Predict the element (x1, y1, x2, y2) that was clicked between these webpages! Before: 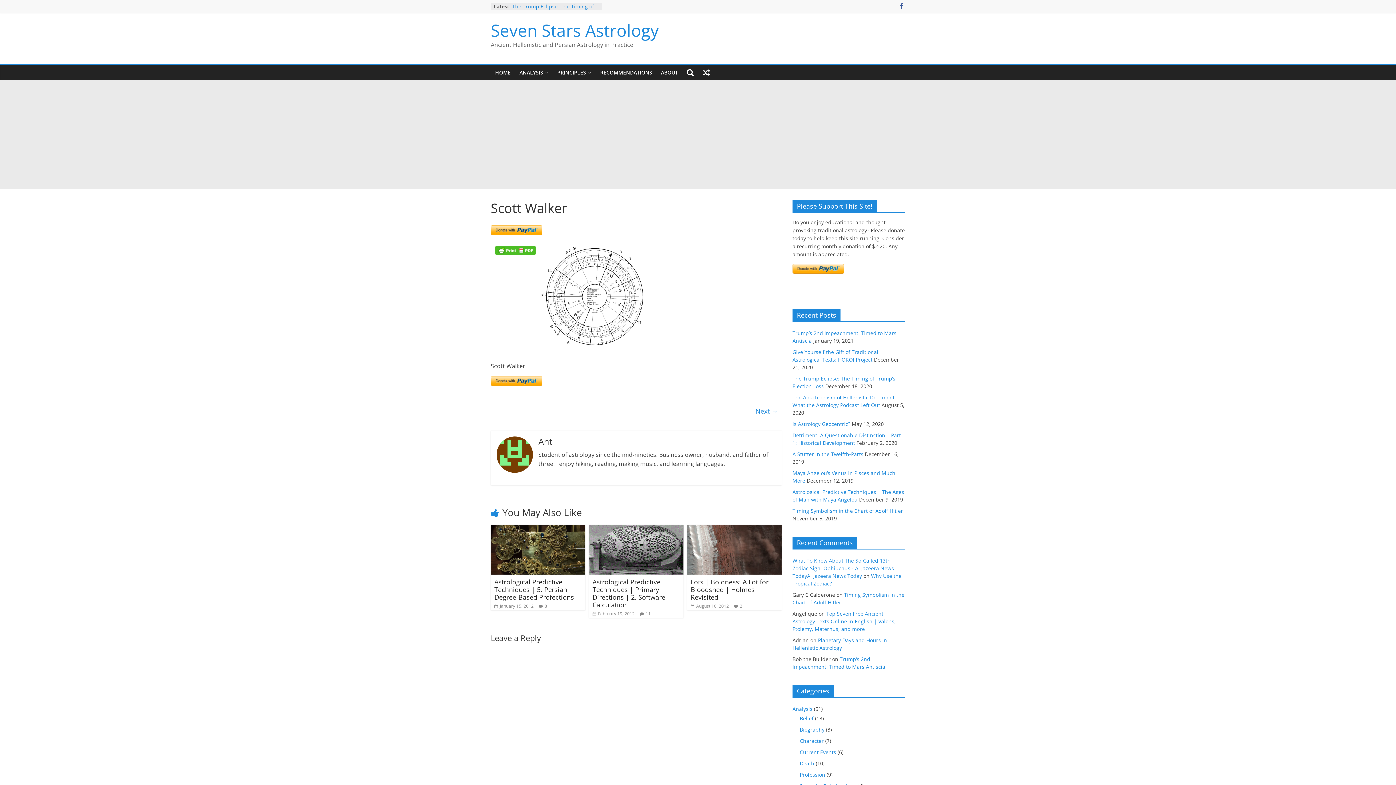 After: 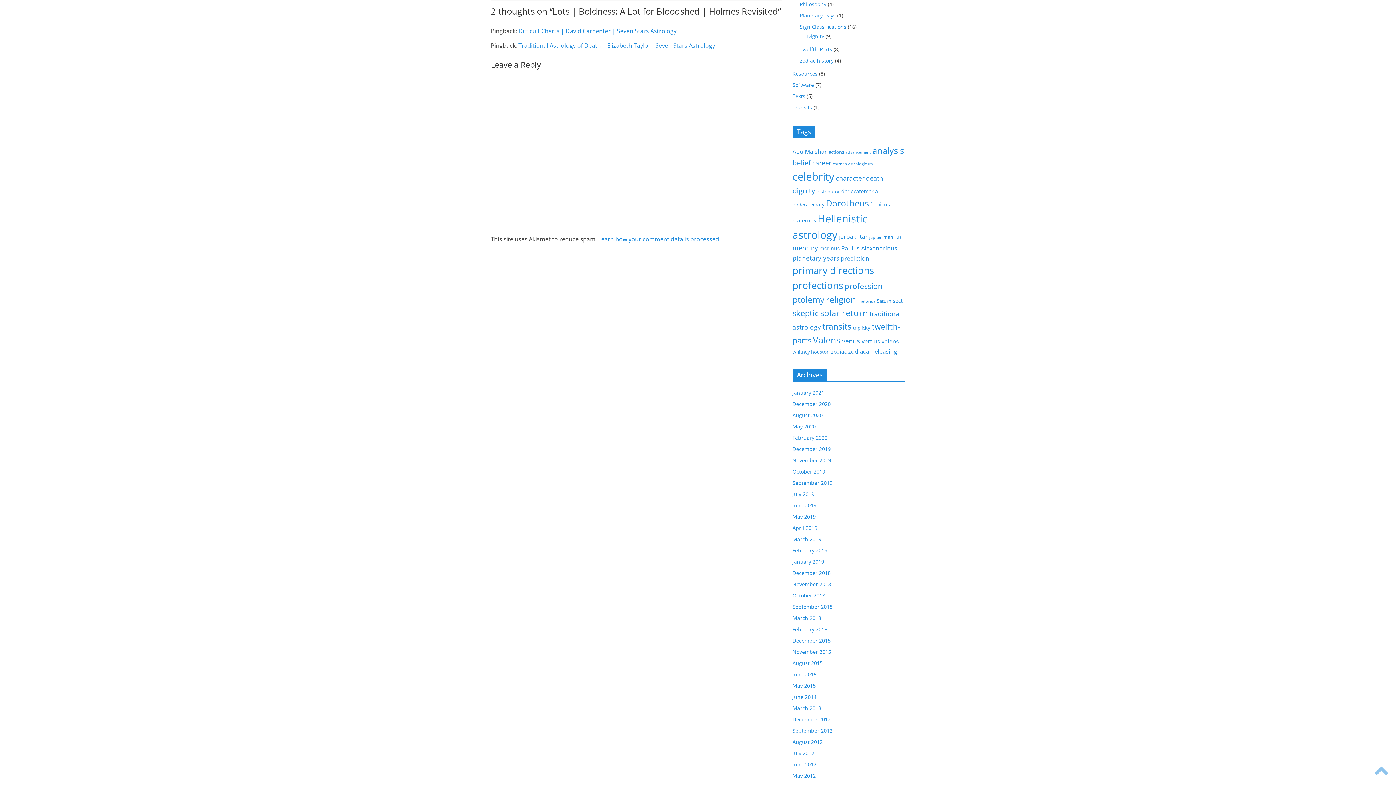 Action: bbox: (740, 603, 742, 609) label: 2